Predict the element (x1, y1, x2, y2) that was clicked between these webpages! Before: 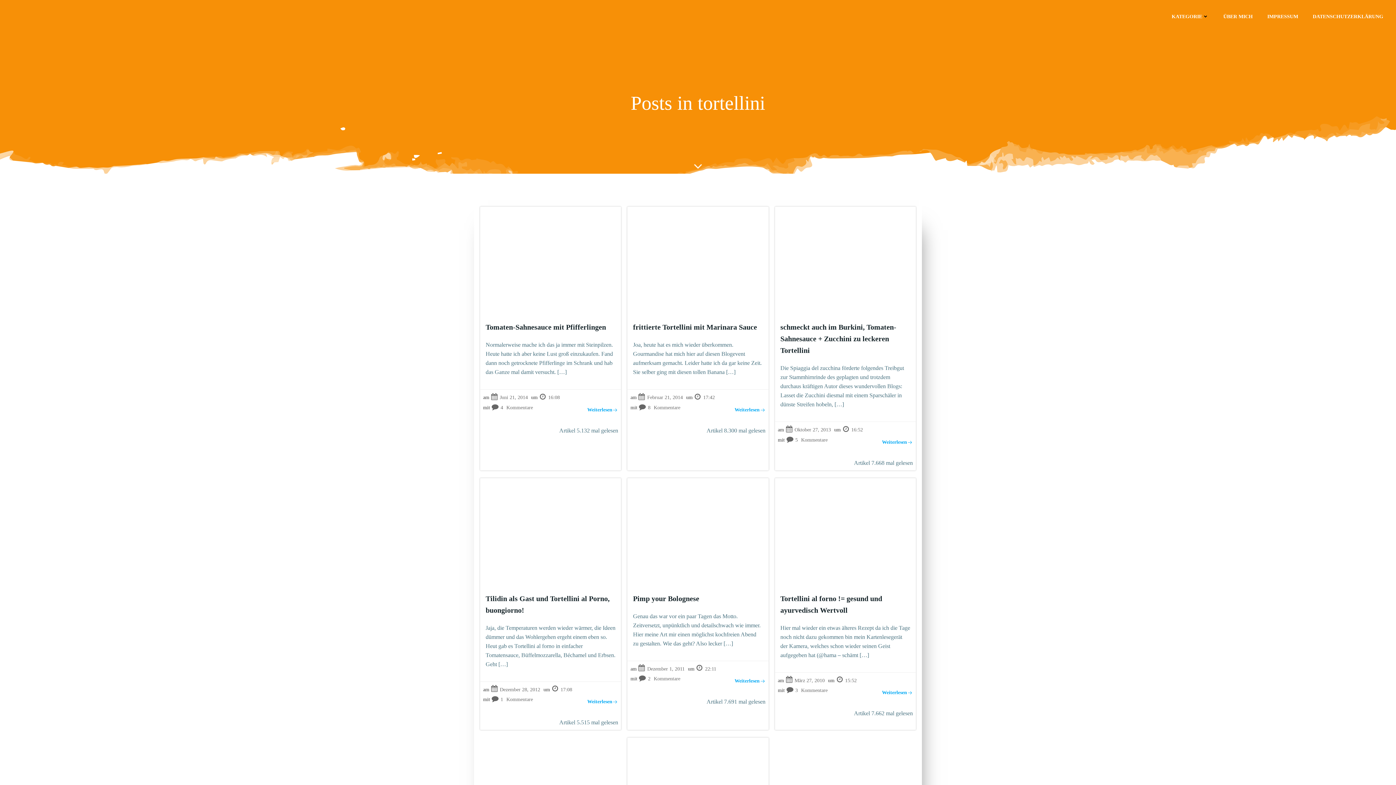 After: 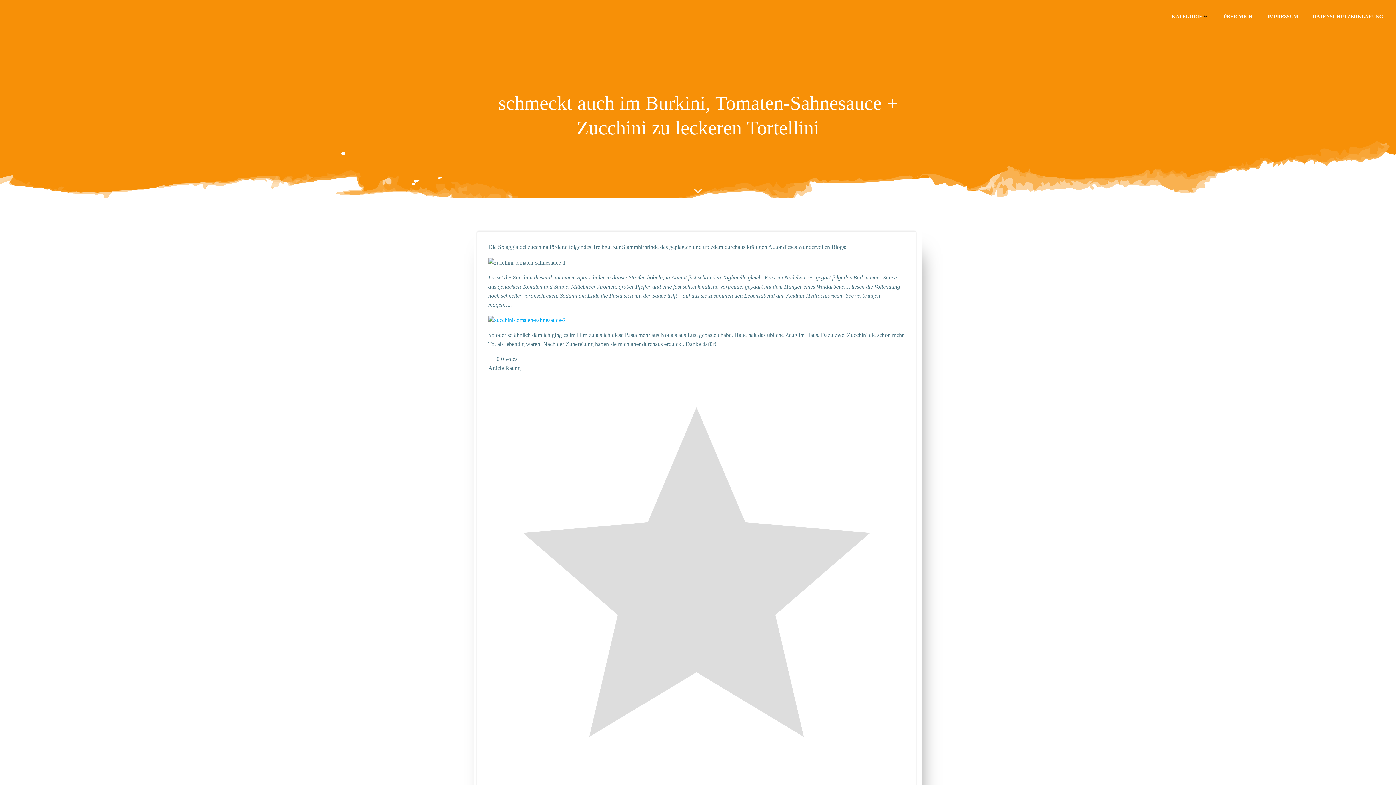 Action: label: schmeckt auch im Burkini, Tomaten-Sahnesauce + Zucchini zu leckeren Tortellini bbox: (780, 321, 910, 356)